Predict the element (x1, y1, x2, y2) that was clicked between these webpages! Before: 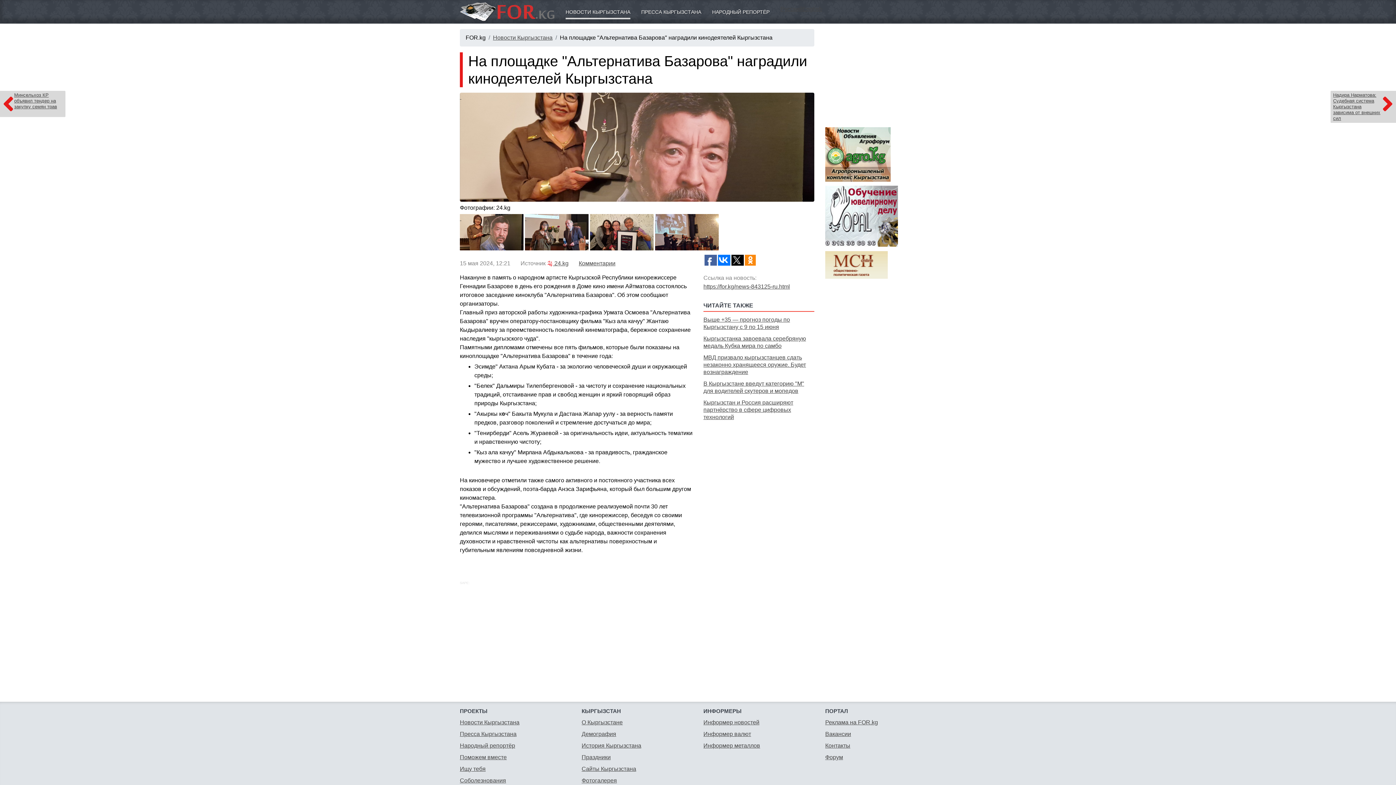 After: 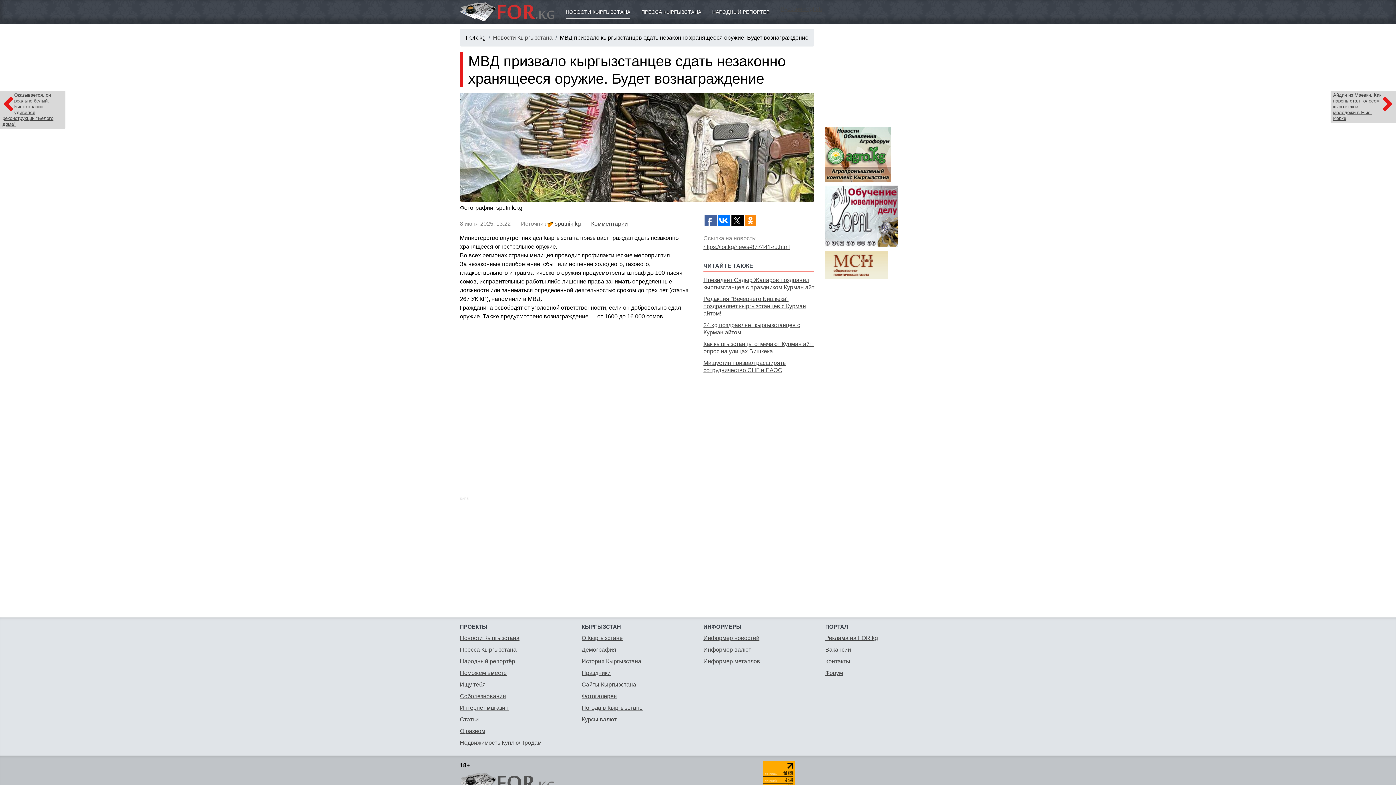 Action: label: МВД призвало кыргызстанцев сдать незаконно хранящееся оружие. Будет вознаграждение bbox: (703, 354, 806, 375)